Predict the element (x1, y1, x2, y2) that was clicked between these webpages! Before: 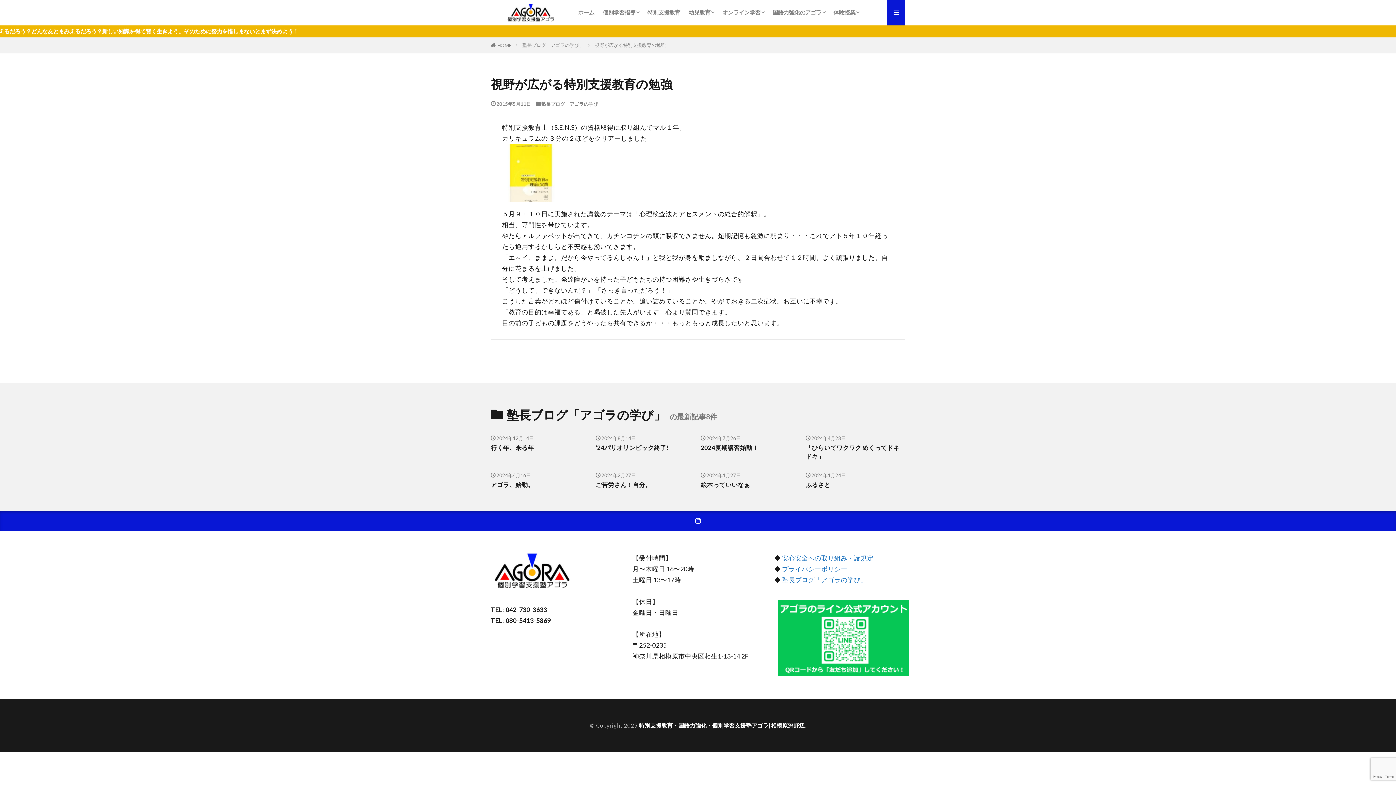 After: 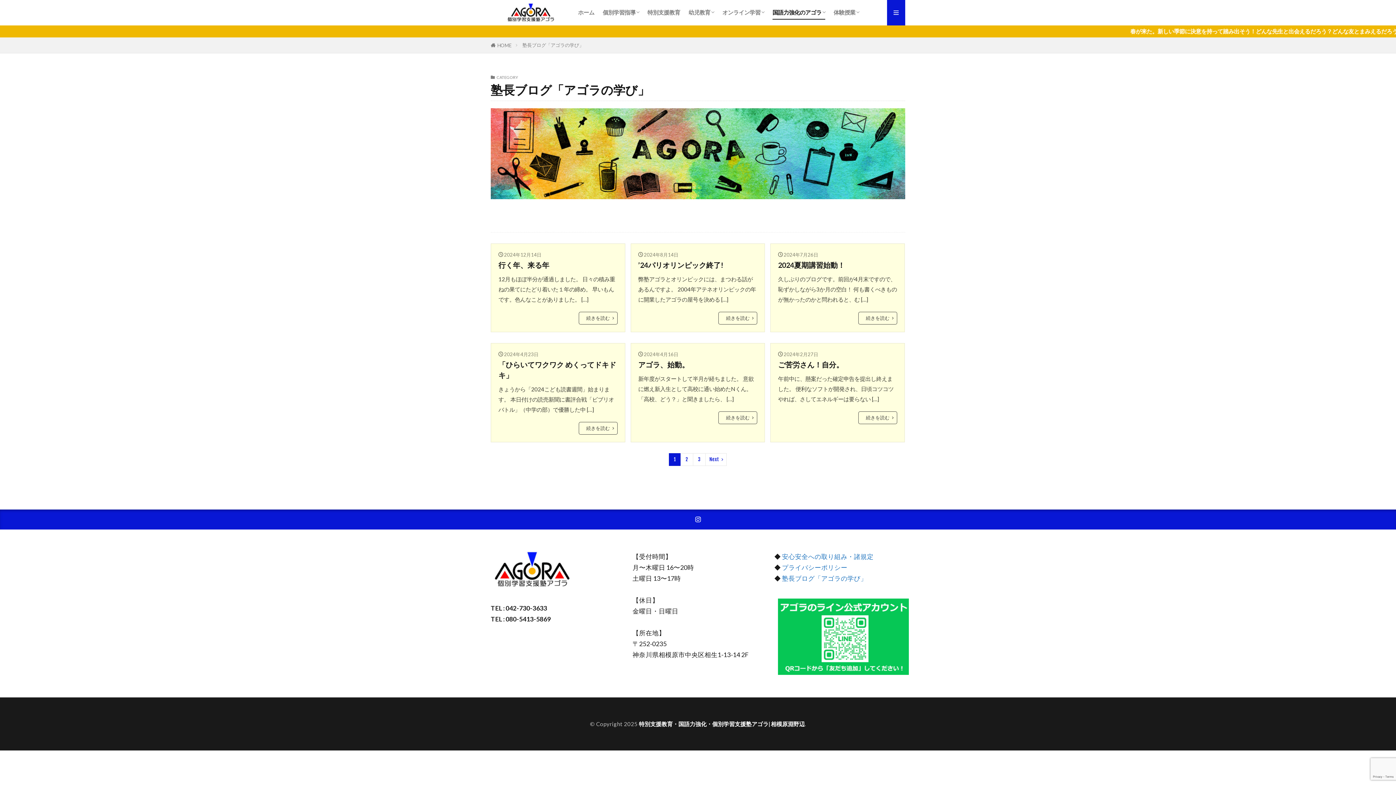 Action: label: 塾長ブログ「アゴラの学び」 bbox: (541, 101, 602, 106)